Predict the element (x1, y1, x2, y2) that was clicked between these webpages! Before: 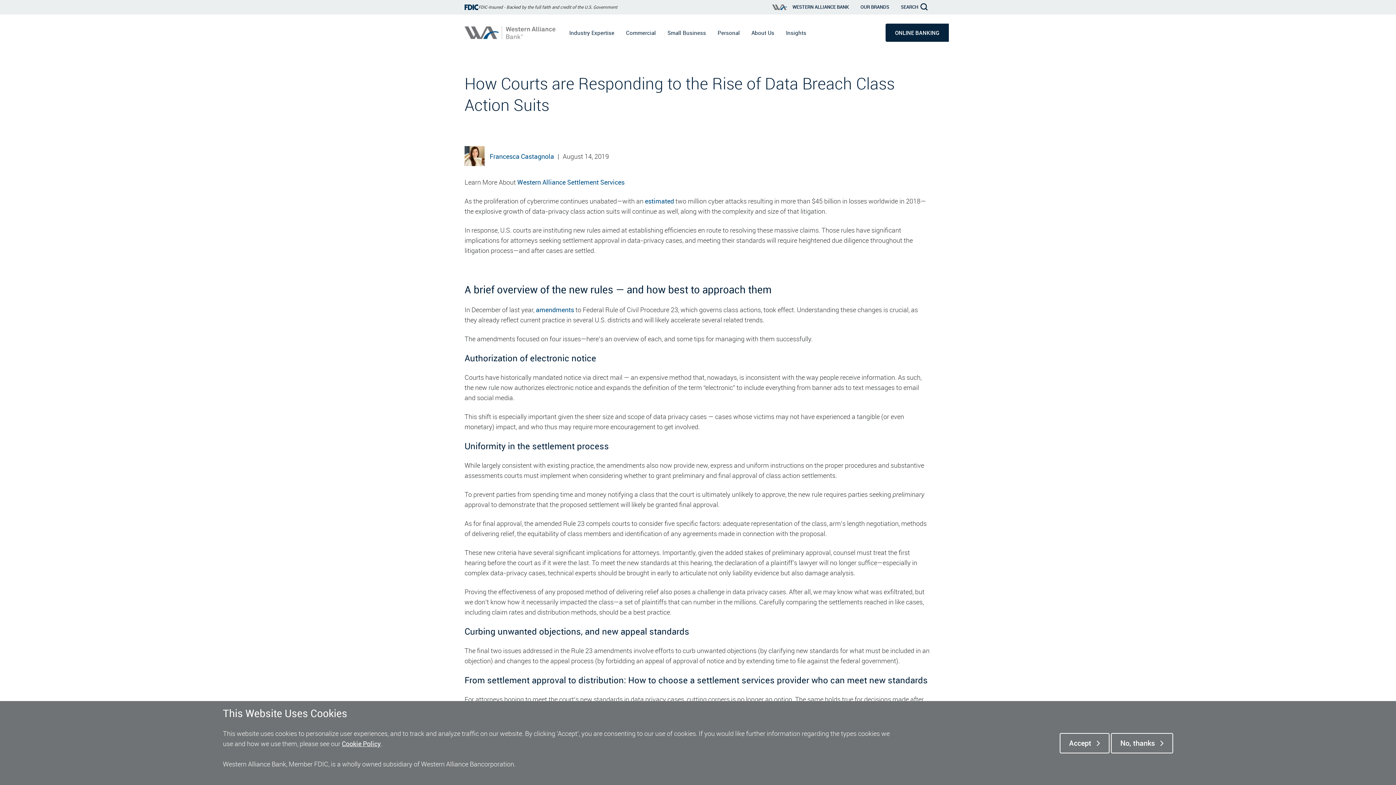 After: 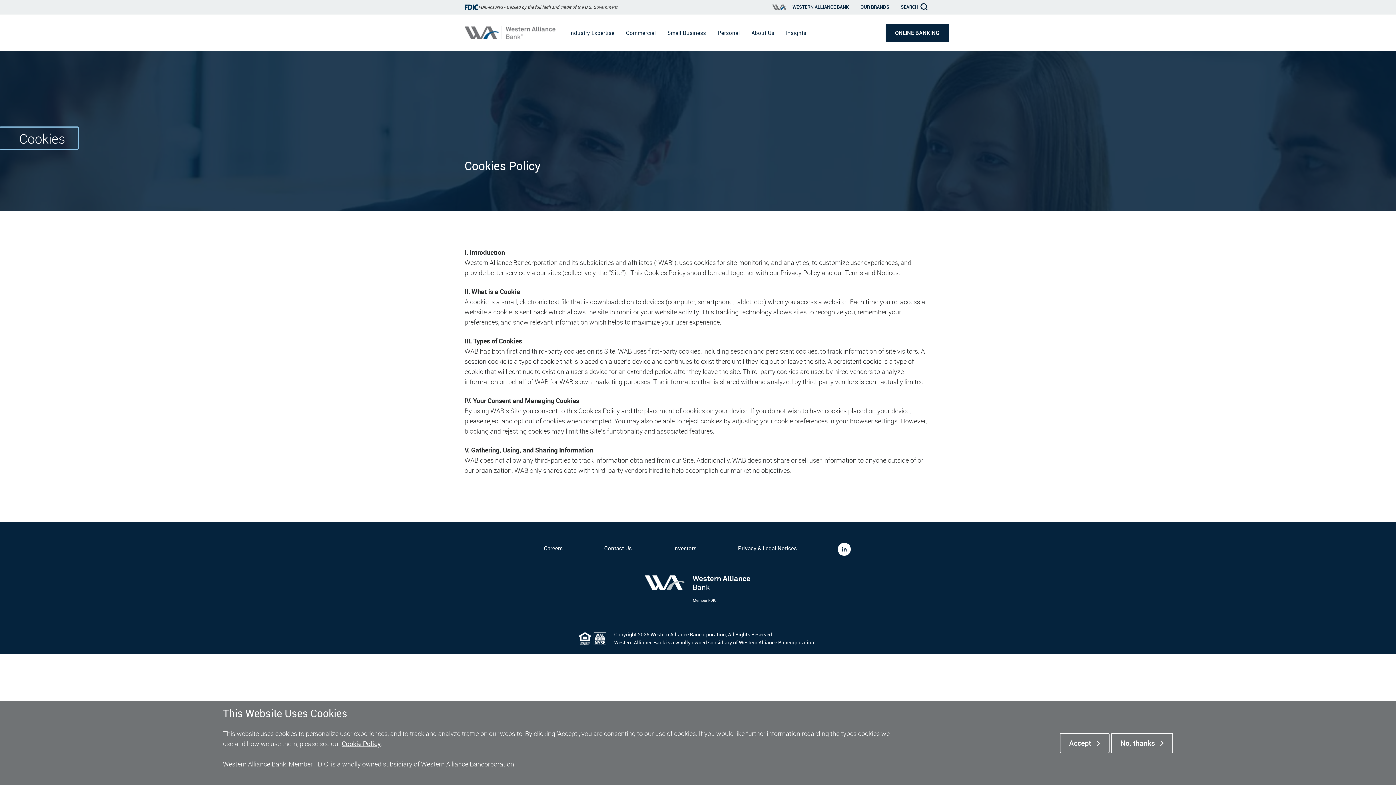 Action: label: Cookie Policy bbox: (341, 739, 380, 748)